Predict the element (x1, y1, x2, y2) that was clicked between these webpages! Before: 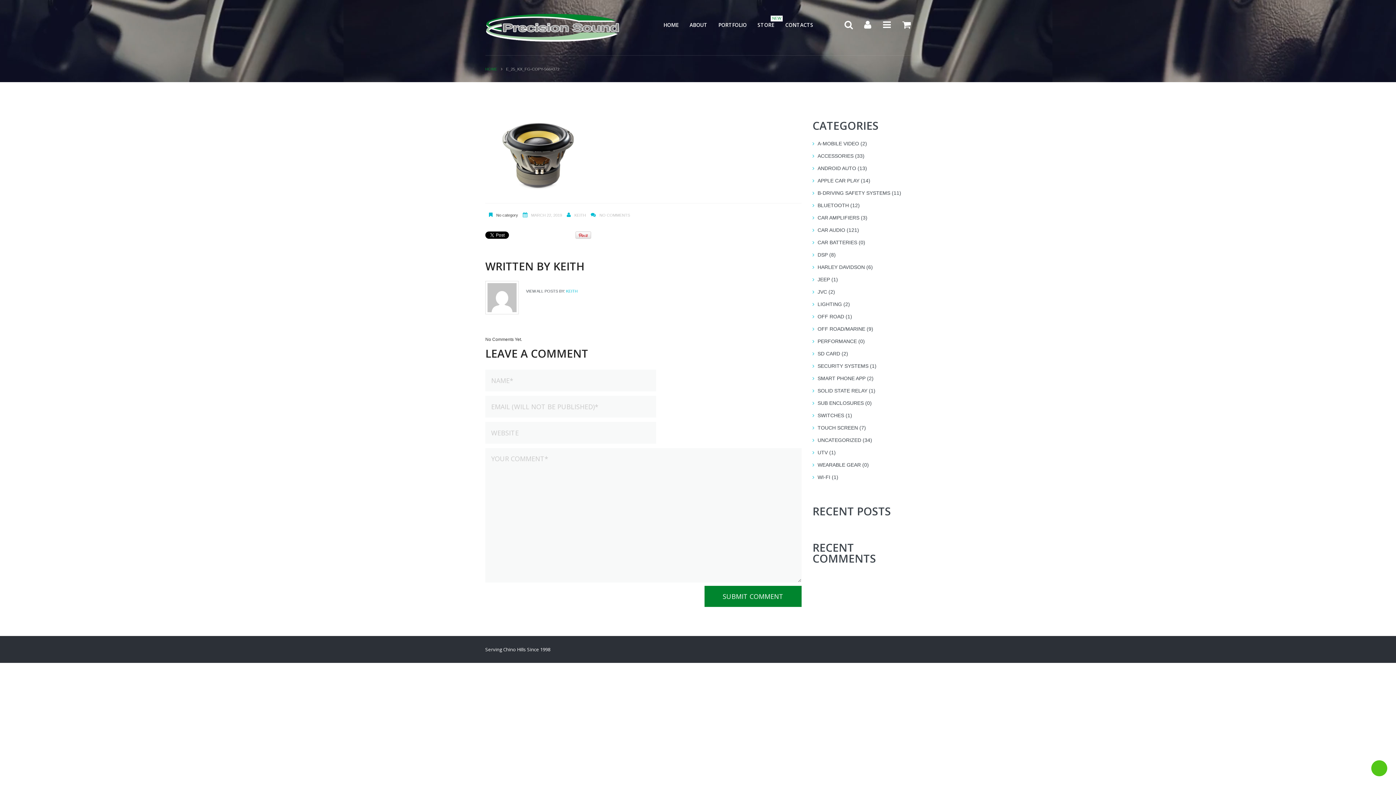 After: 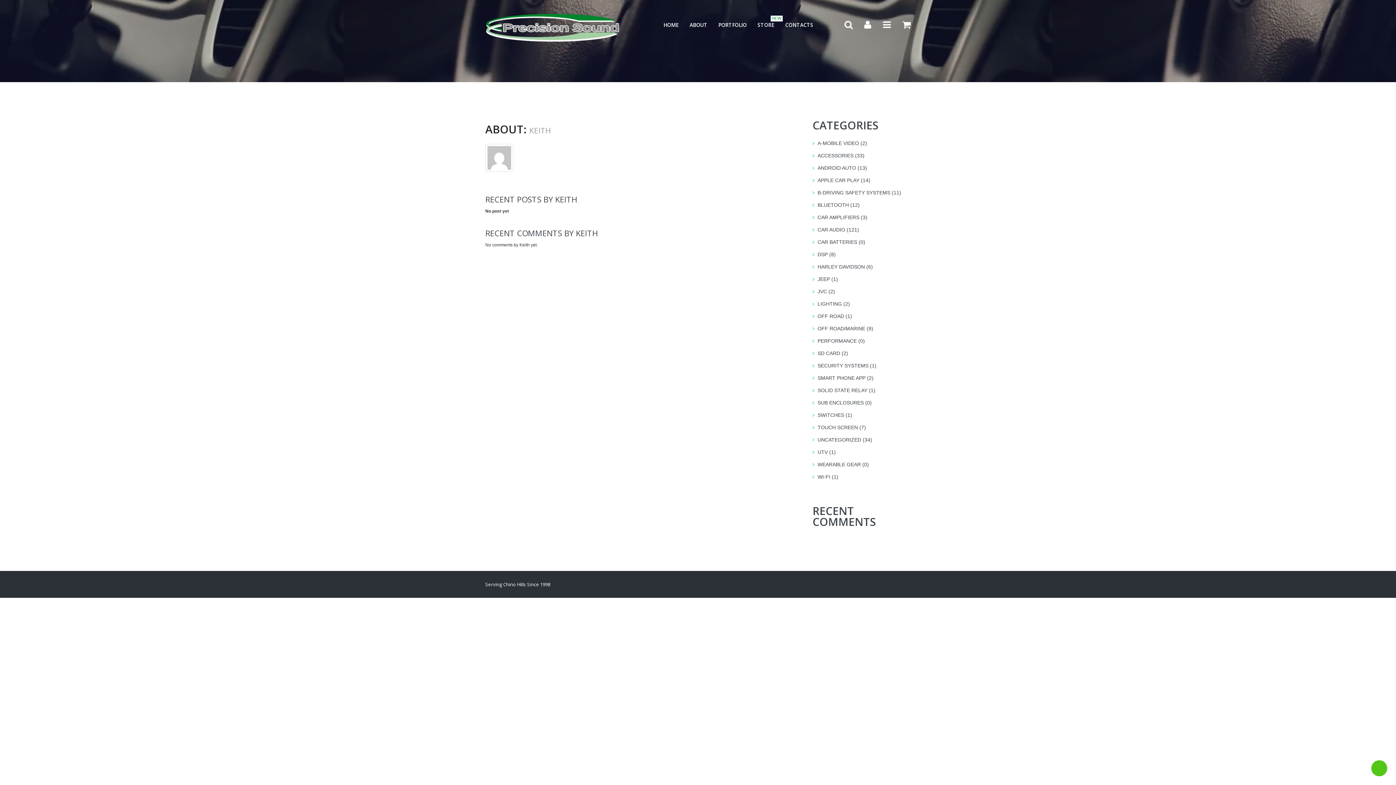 Action: label: KEITH bbox: (574, 213, 586, 217)